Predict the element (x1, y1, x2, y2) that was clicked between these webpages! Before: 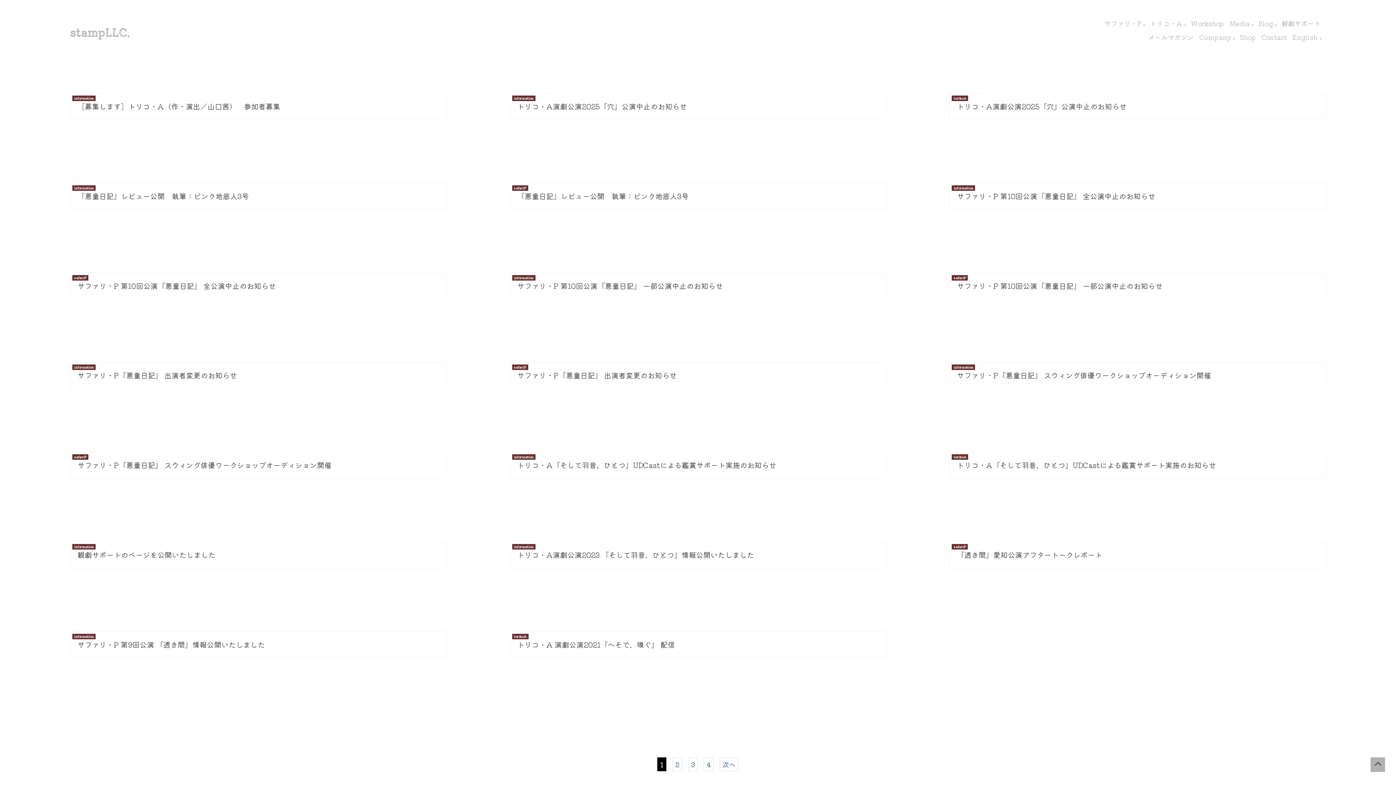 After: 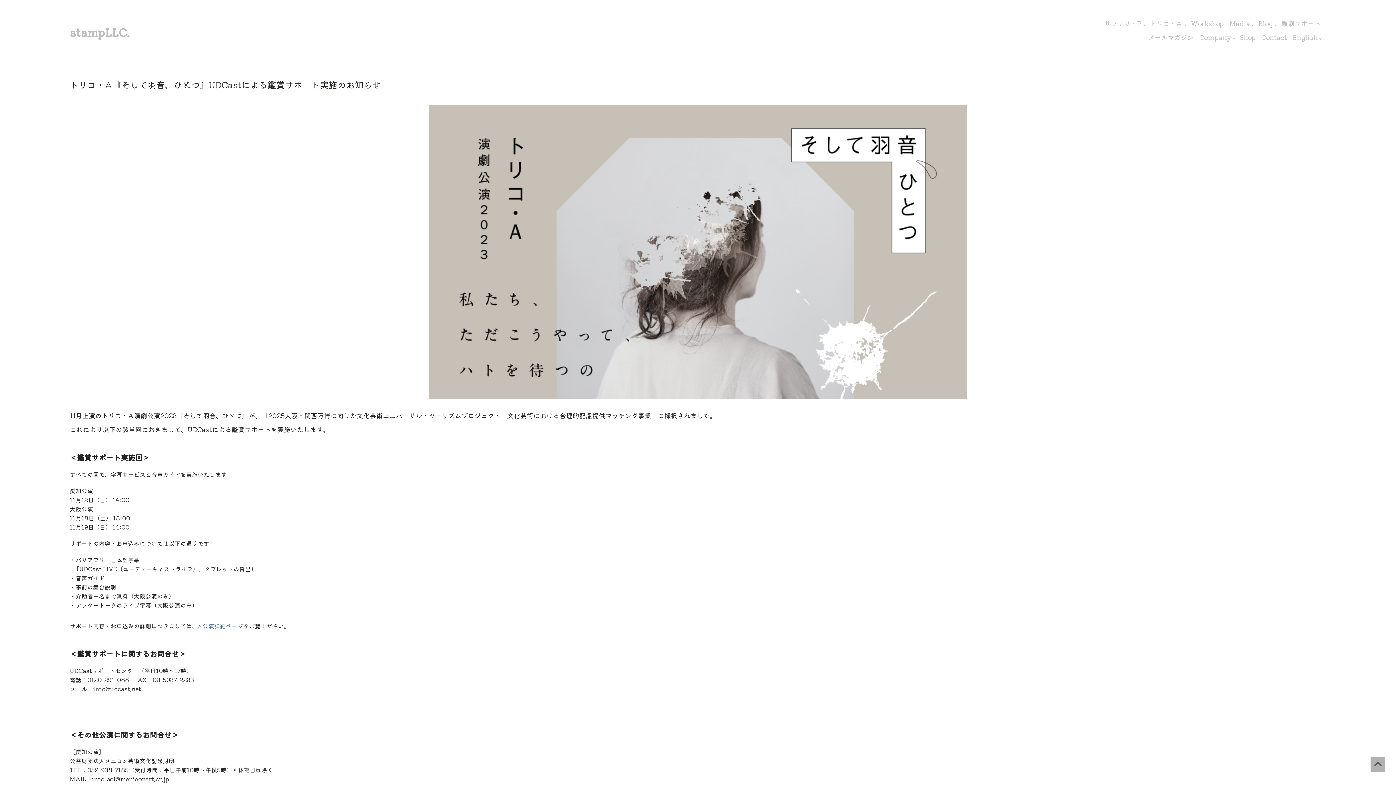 Action: bbox: (949, 452, 1326, 478) label: torikoA
トリコ・A『そして羽音、ひとつ』UDCastによる鑑賞サポート実施のお知らせ